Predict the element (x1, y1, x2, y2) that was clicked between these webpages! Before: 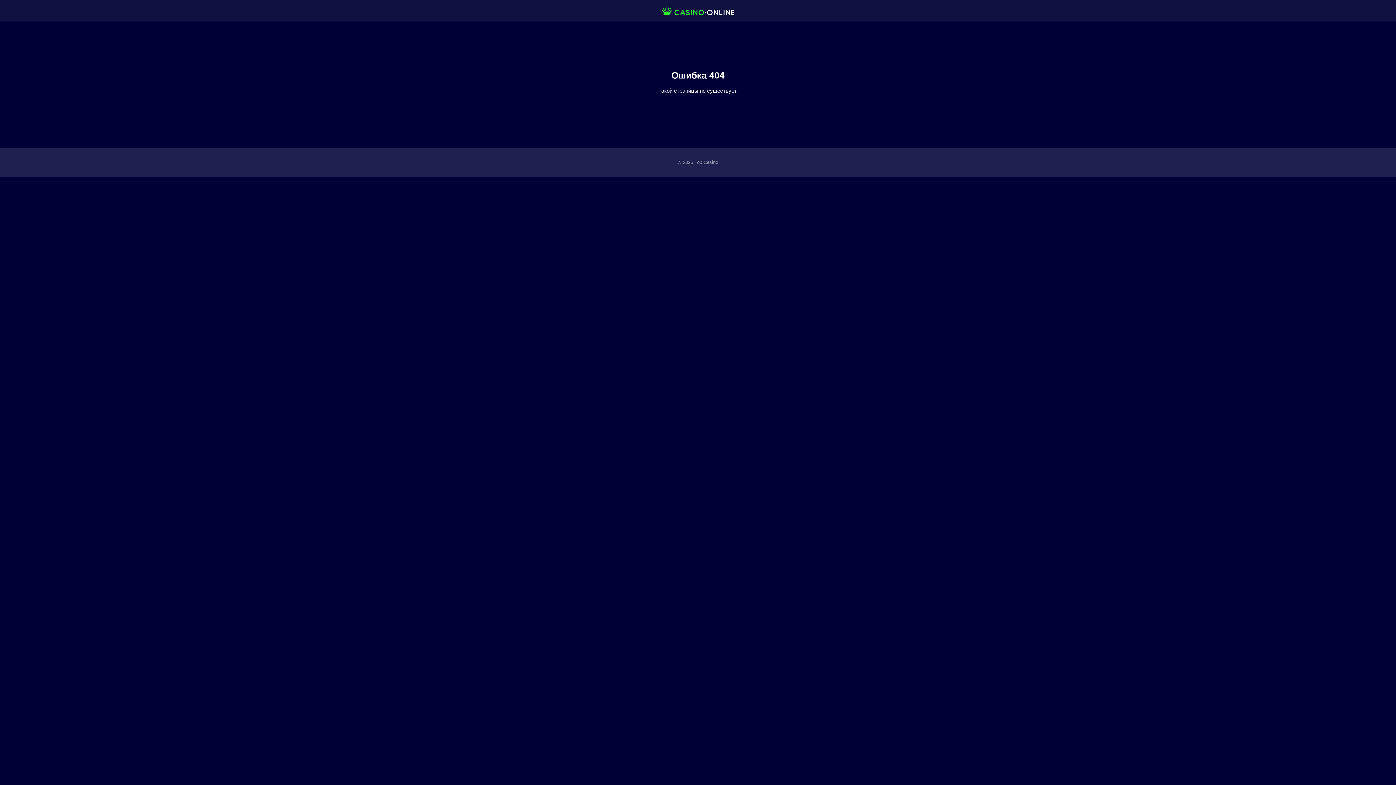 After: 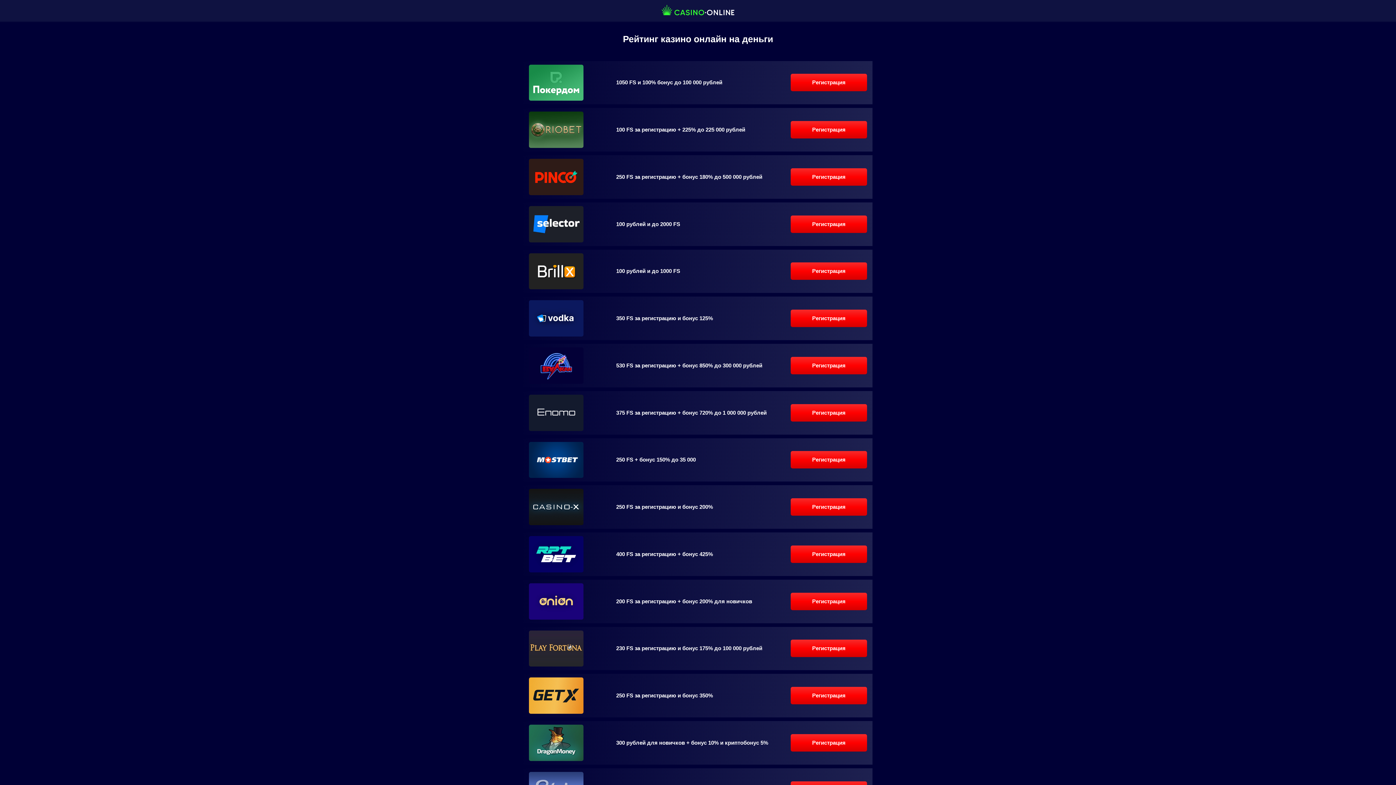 Action: bbox: (661, 4, 734, 15)